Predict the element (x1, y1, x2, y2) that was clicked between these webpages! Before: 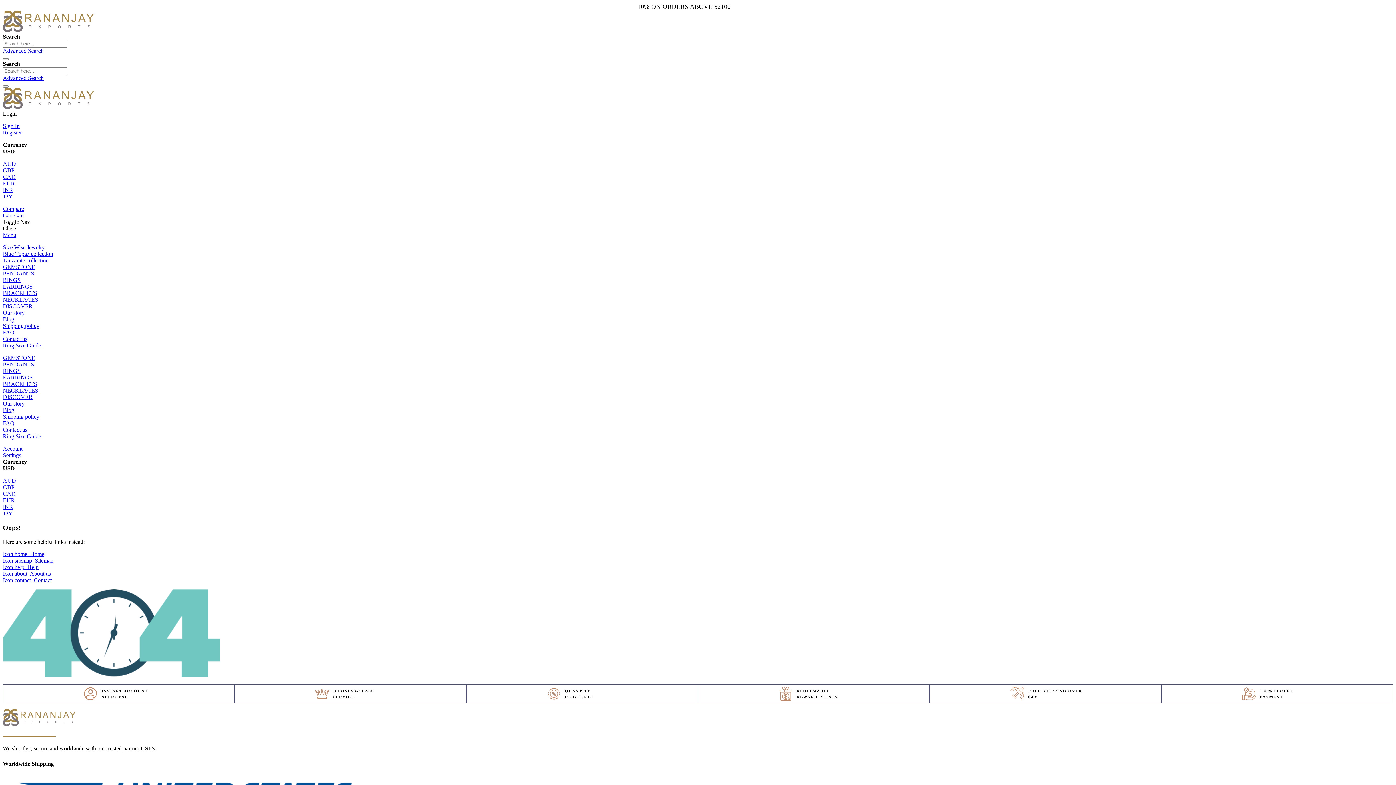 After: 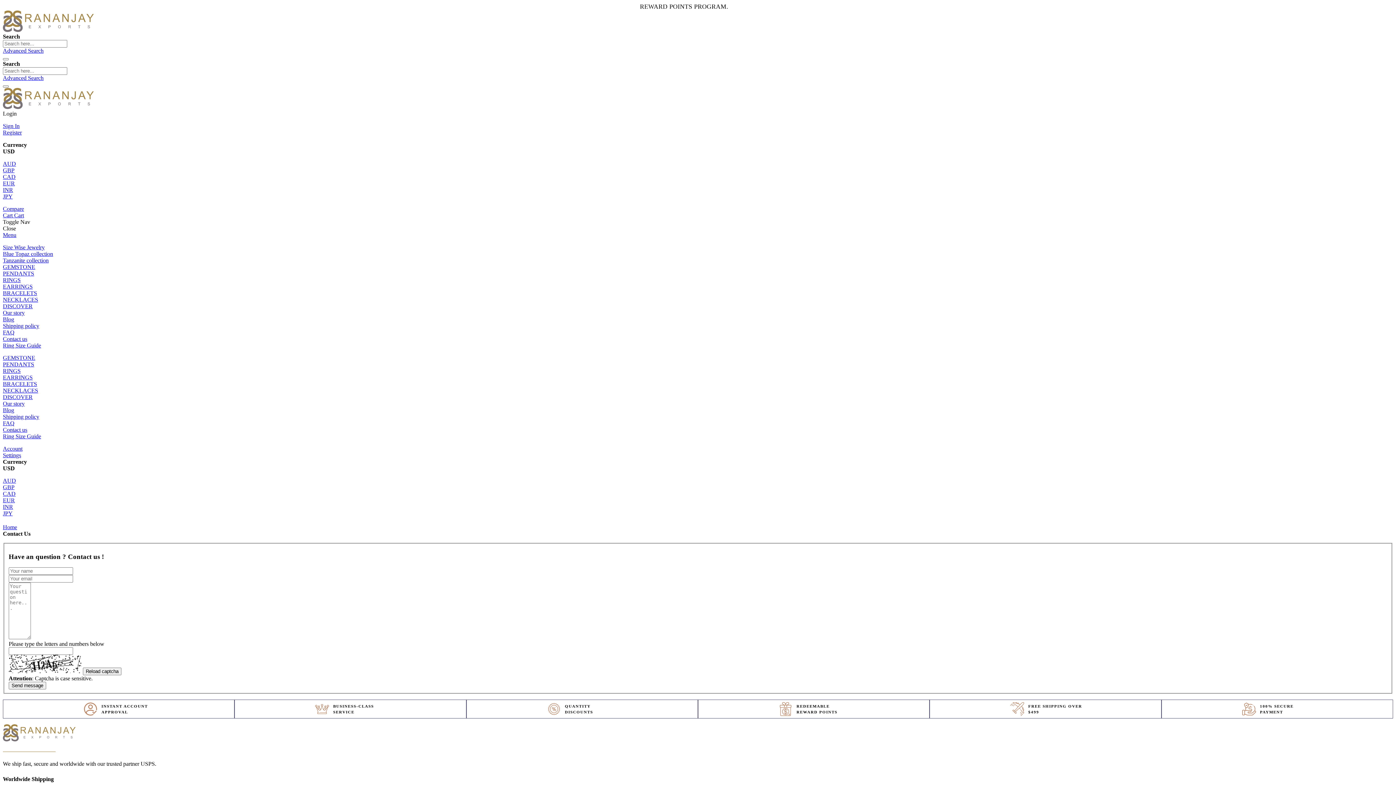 Action: label: Contact us bbox: (2, 336, 27, 342)